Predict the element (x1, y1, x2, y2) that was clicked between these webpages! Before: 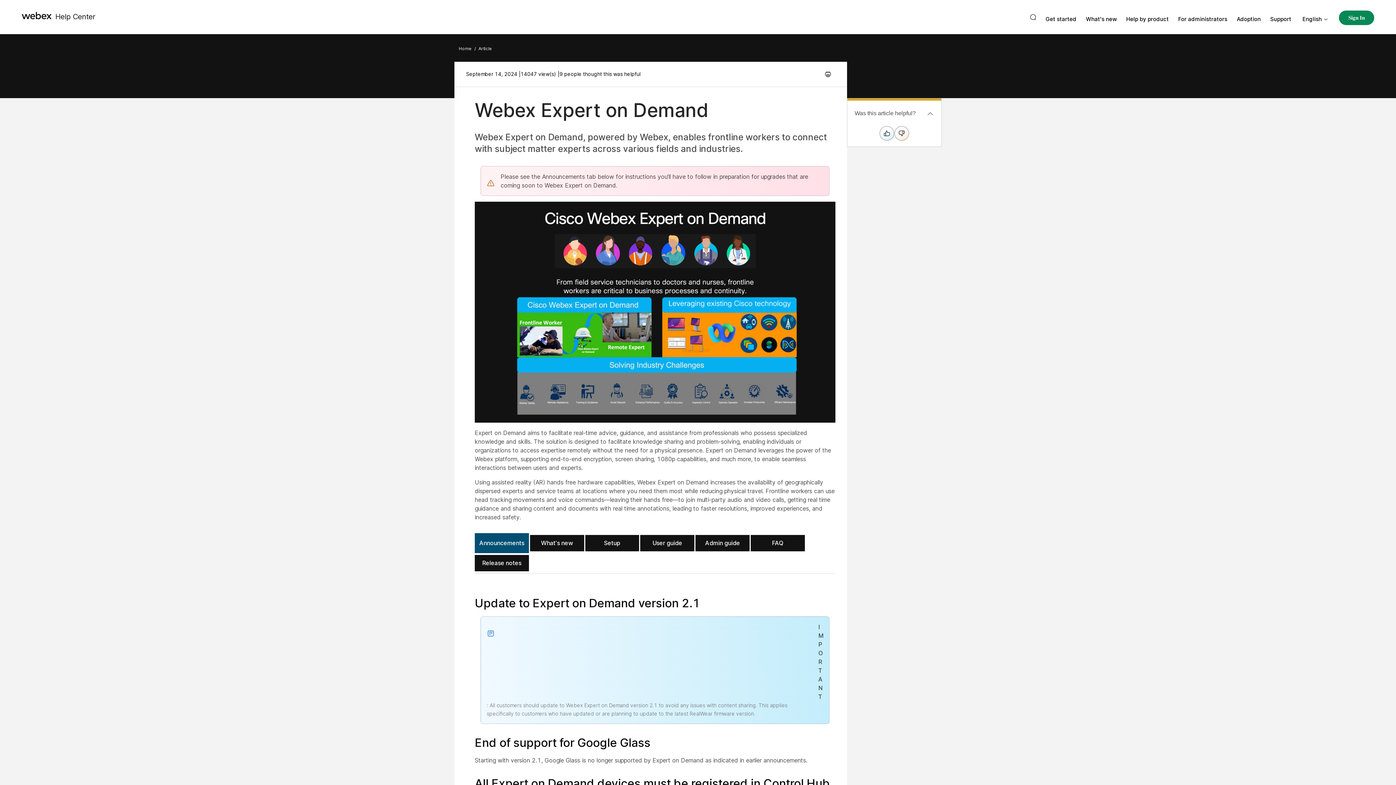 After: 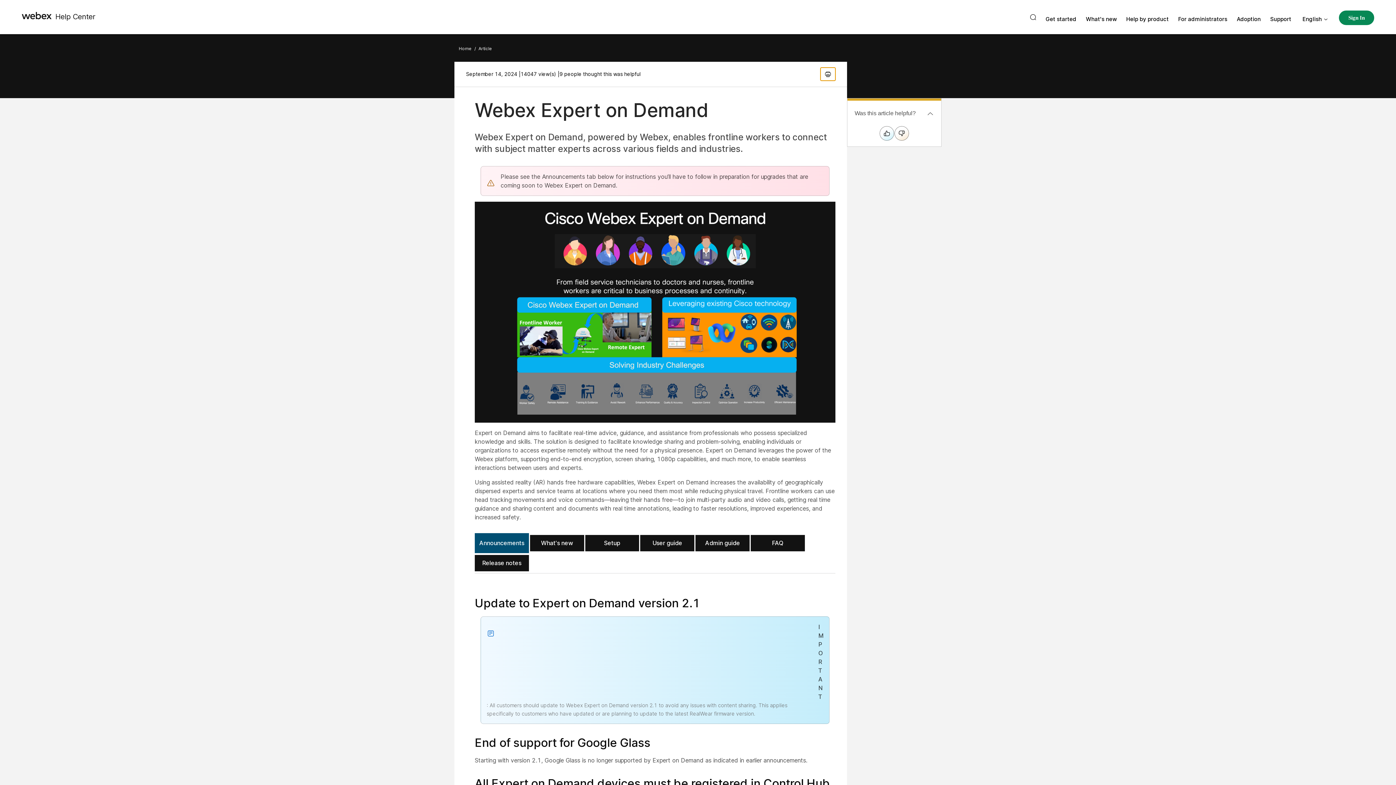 Action: label: Print PDF bbox: (820, 67, 835, 80)